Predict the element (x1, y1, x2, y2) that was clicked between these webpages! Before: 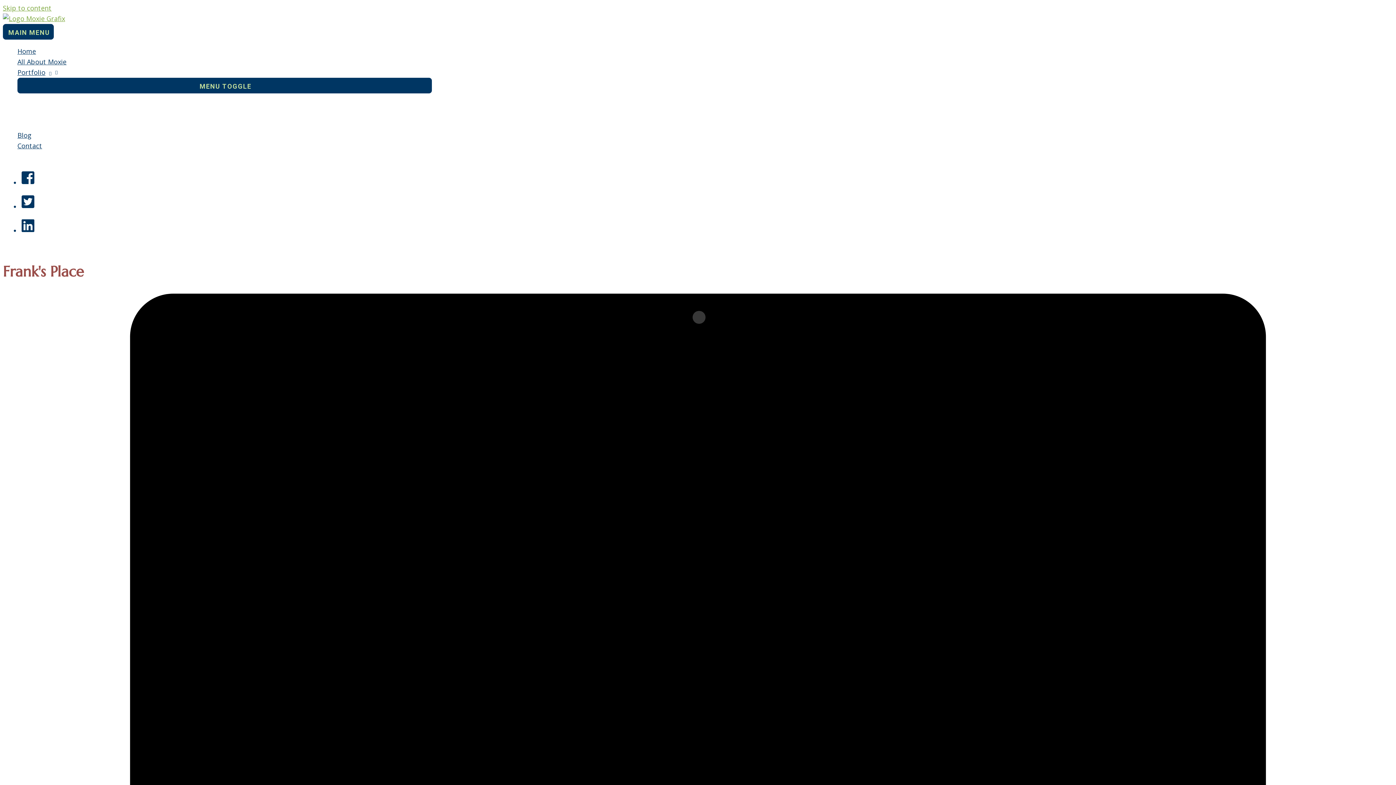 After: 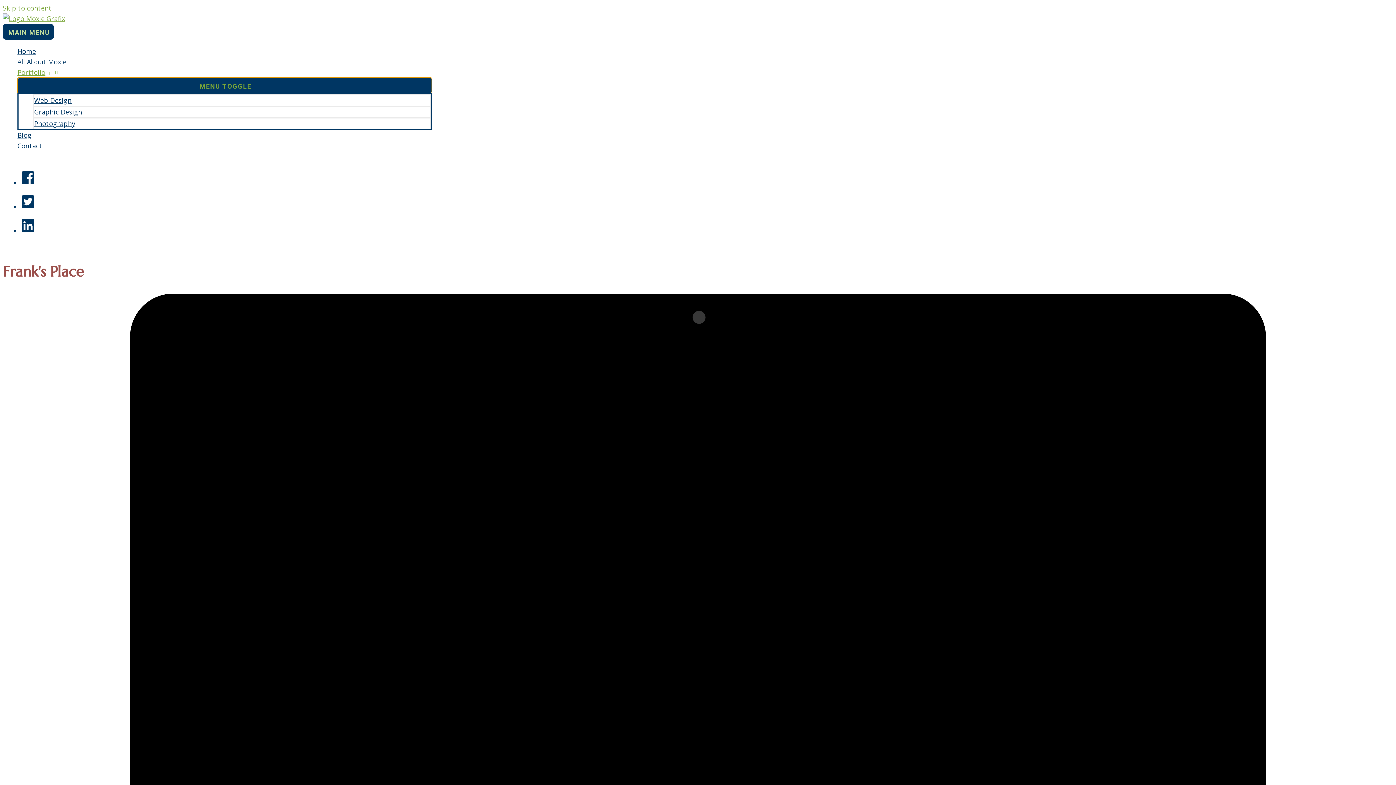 Action: bbox: (17, 77, 432, 93) label: MENU TOGGLE